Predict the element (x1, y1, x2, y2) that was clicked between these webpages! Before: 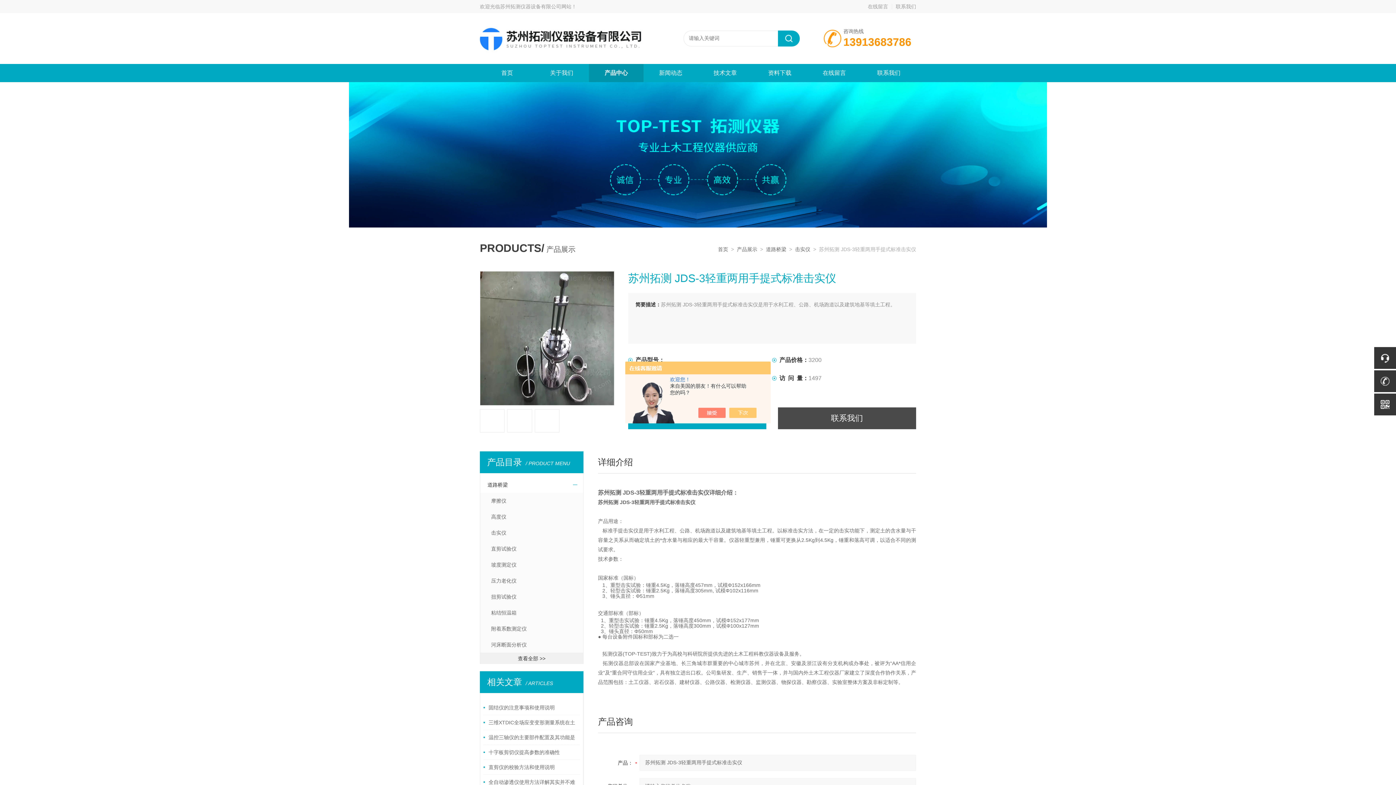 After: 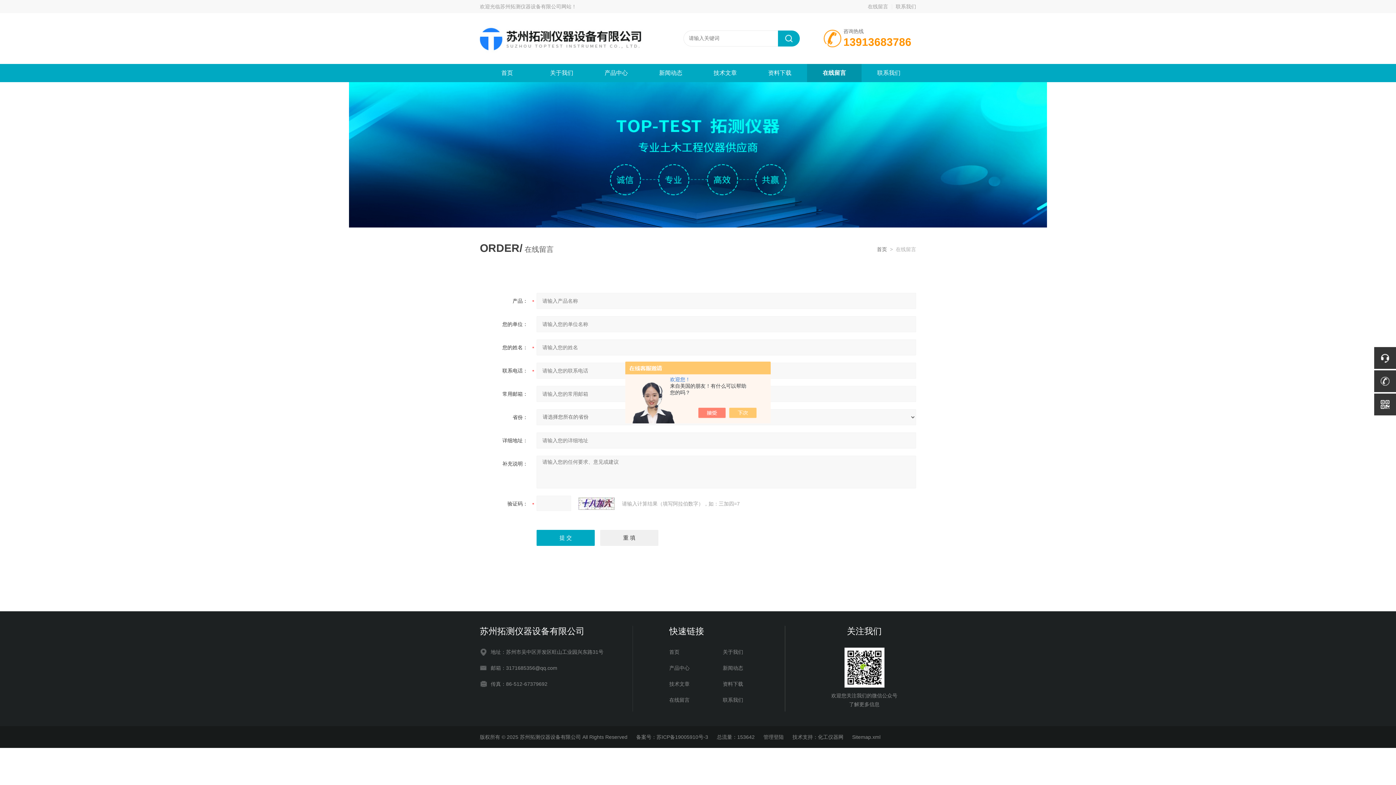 Action: label: 在线留言 bbox: (807, 64, 861, 82)